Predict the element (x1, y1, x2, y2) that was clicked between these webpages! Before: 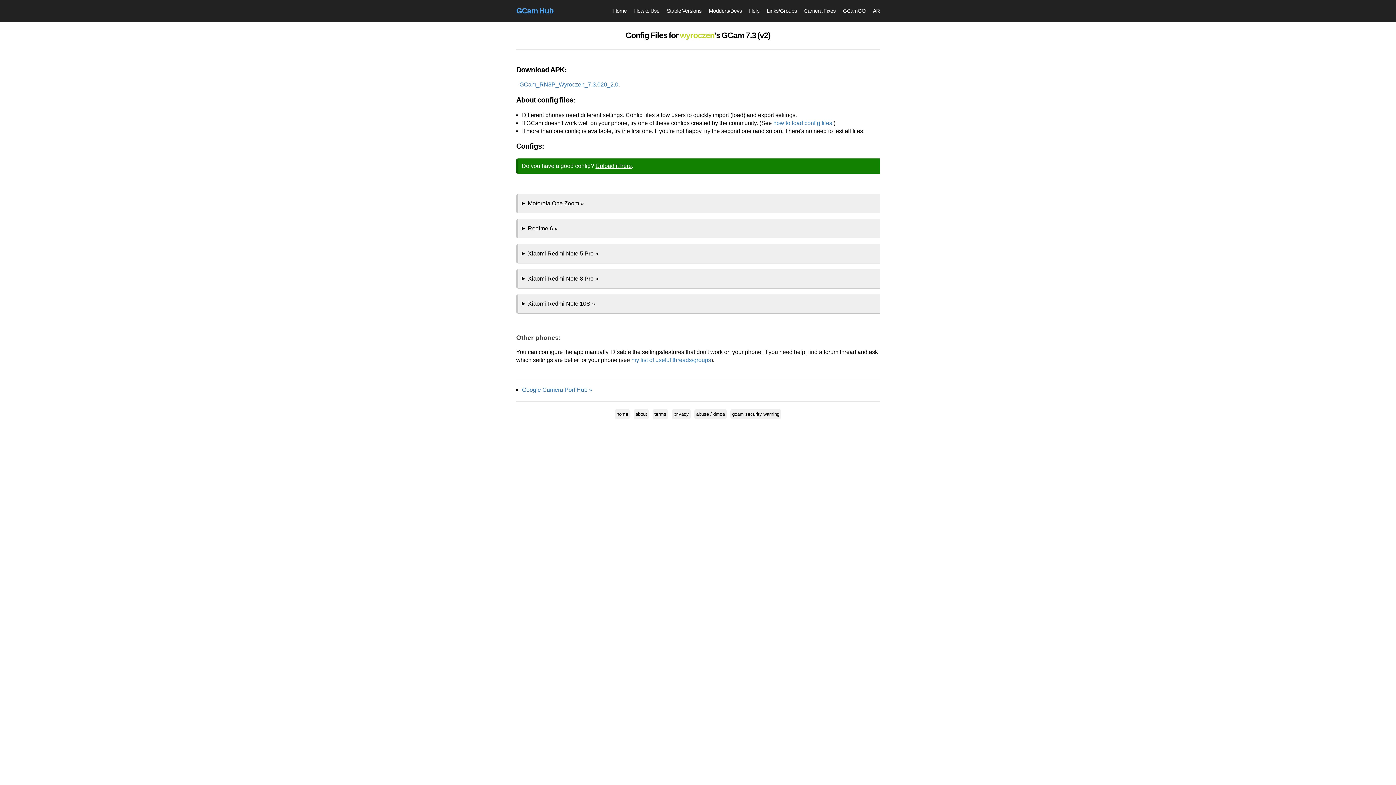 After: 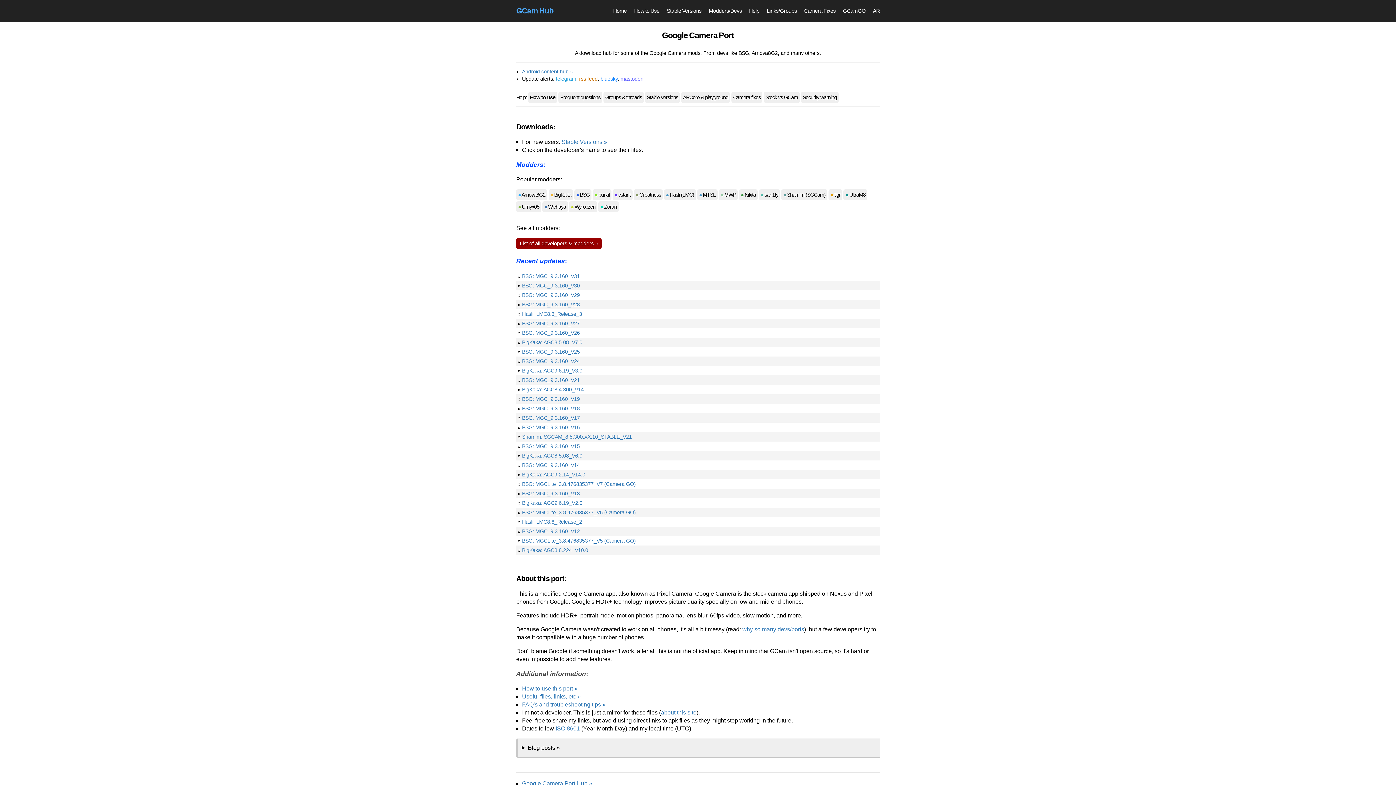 Action: label: GCam Hub bbox: (516, 0, 553, 21)